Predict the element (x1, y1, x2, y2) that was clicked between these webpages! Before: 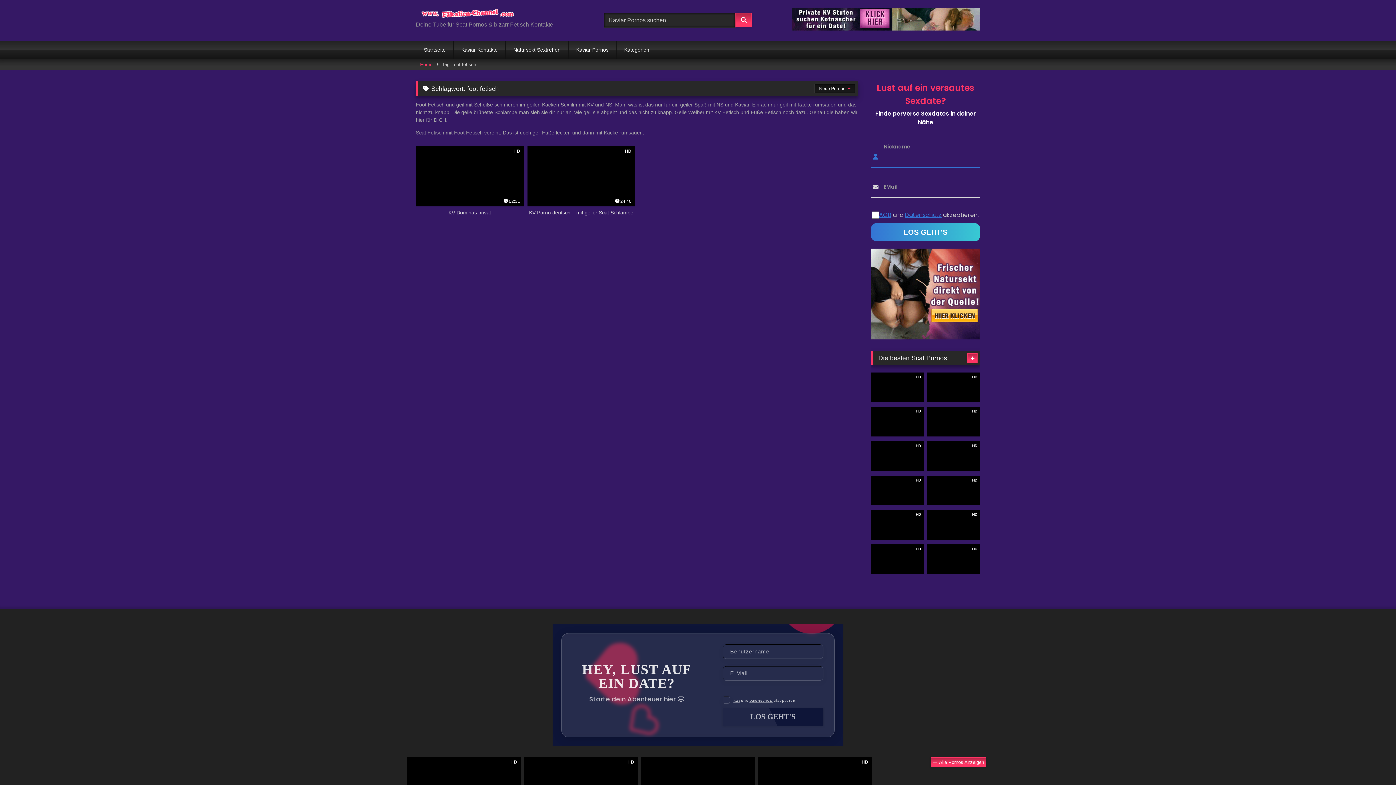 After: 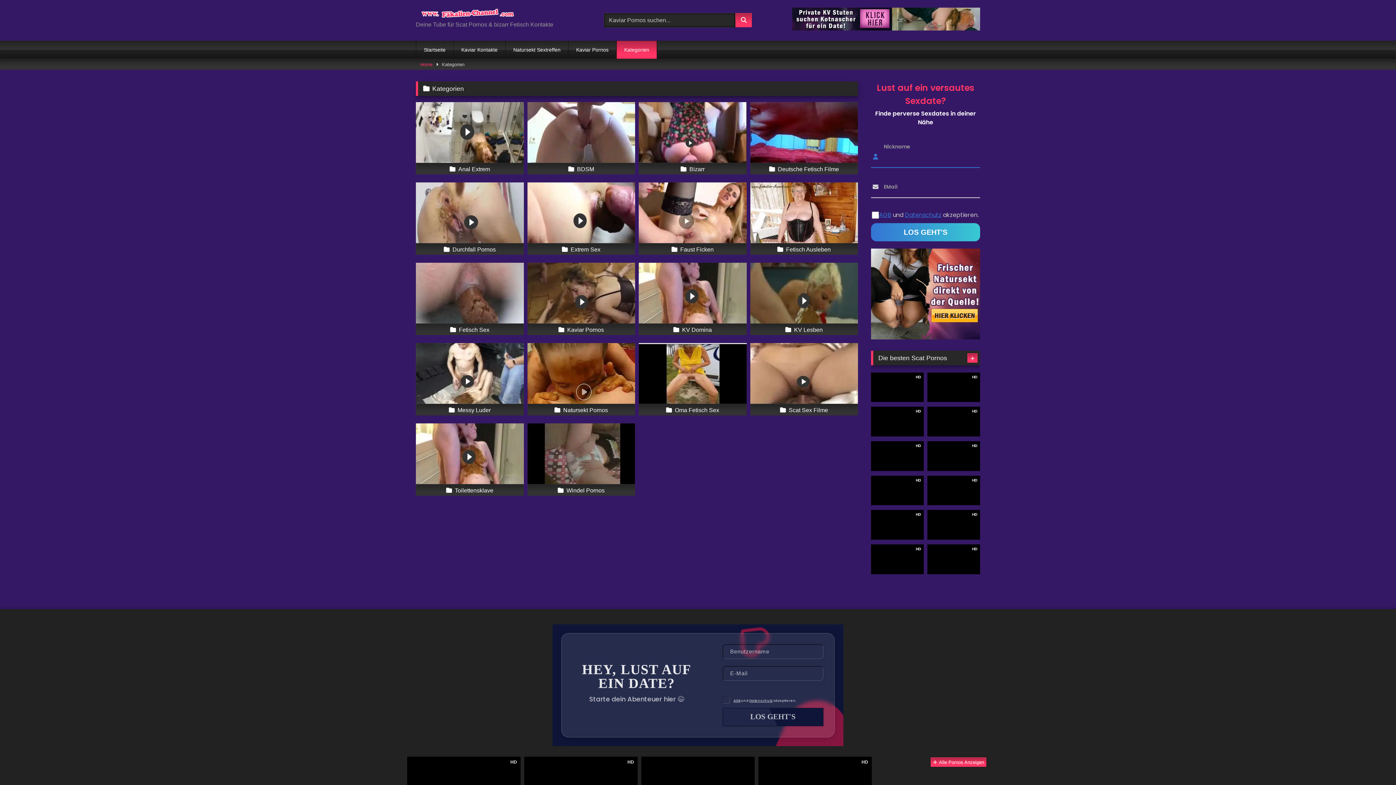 Action: label: Kategorien bbox: (616, 40, 657, 58)